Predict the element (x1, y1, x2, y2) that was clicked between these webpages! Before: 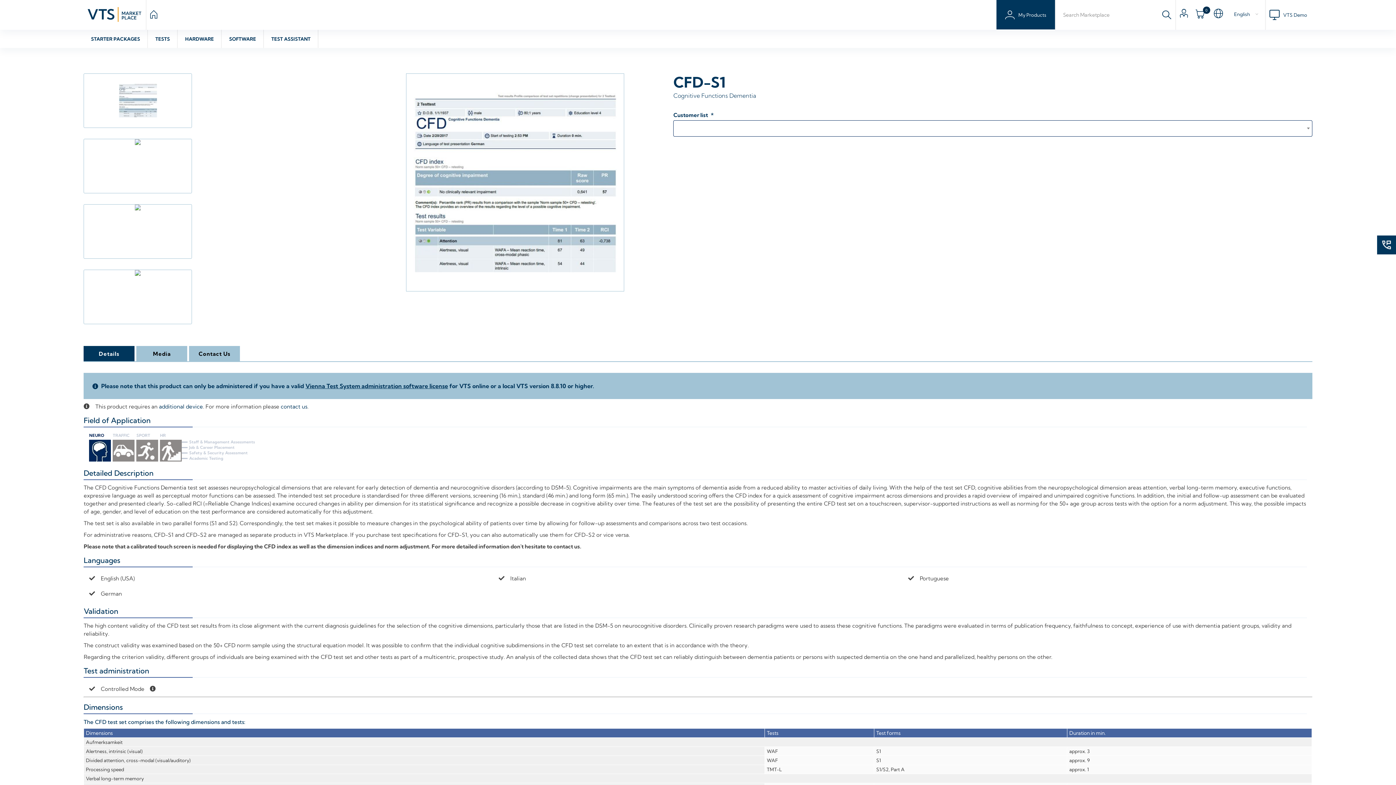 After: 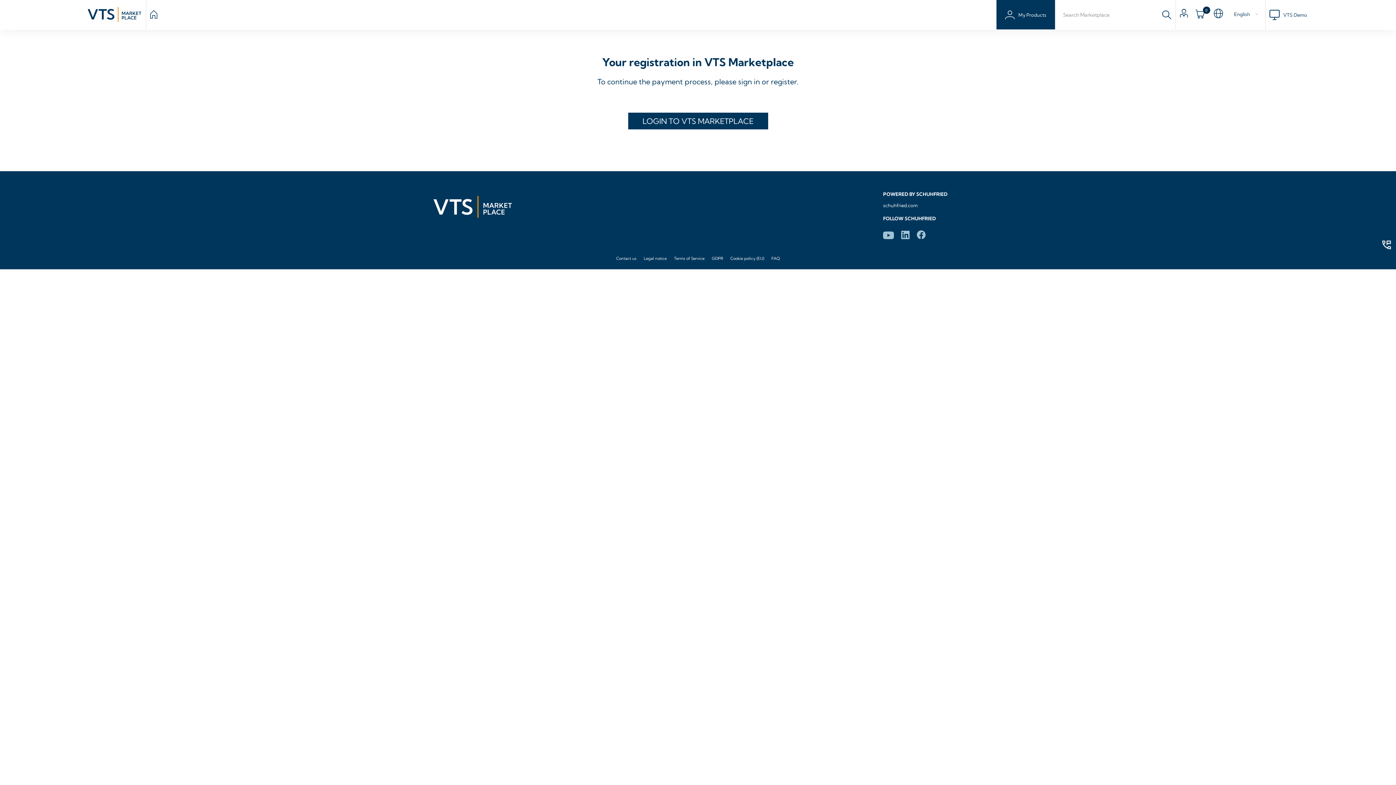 Action: bbox: (1005, 10, 1046, 19) label: My Products